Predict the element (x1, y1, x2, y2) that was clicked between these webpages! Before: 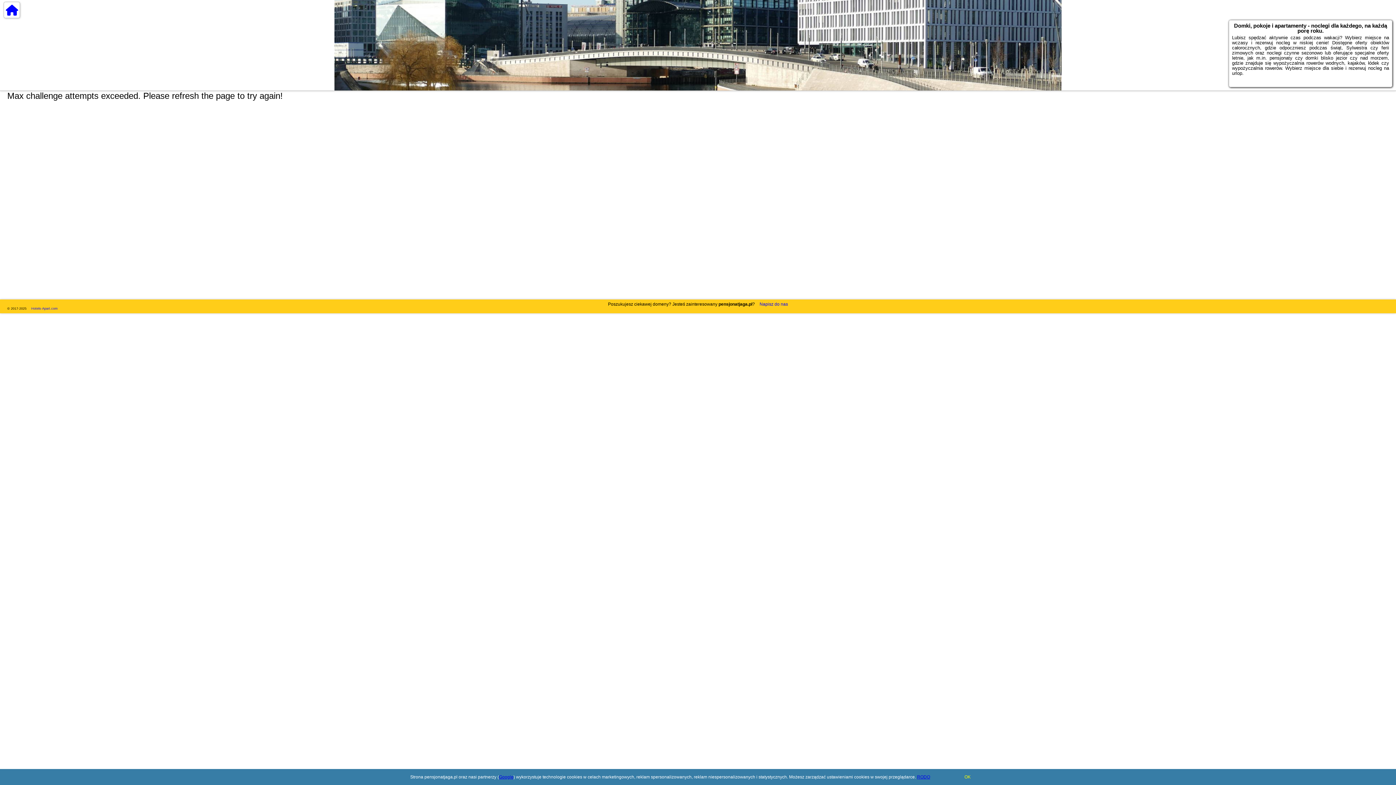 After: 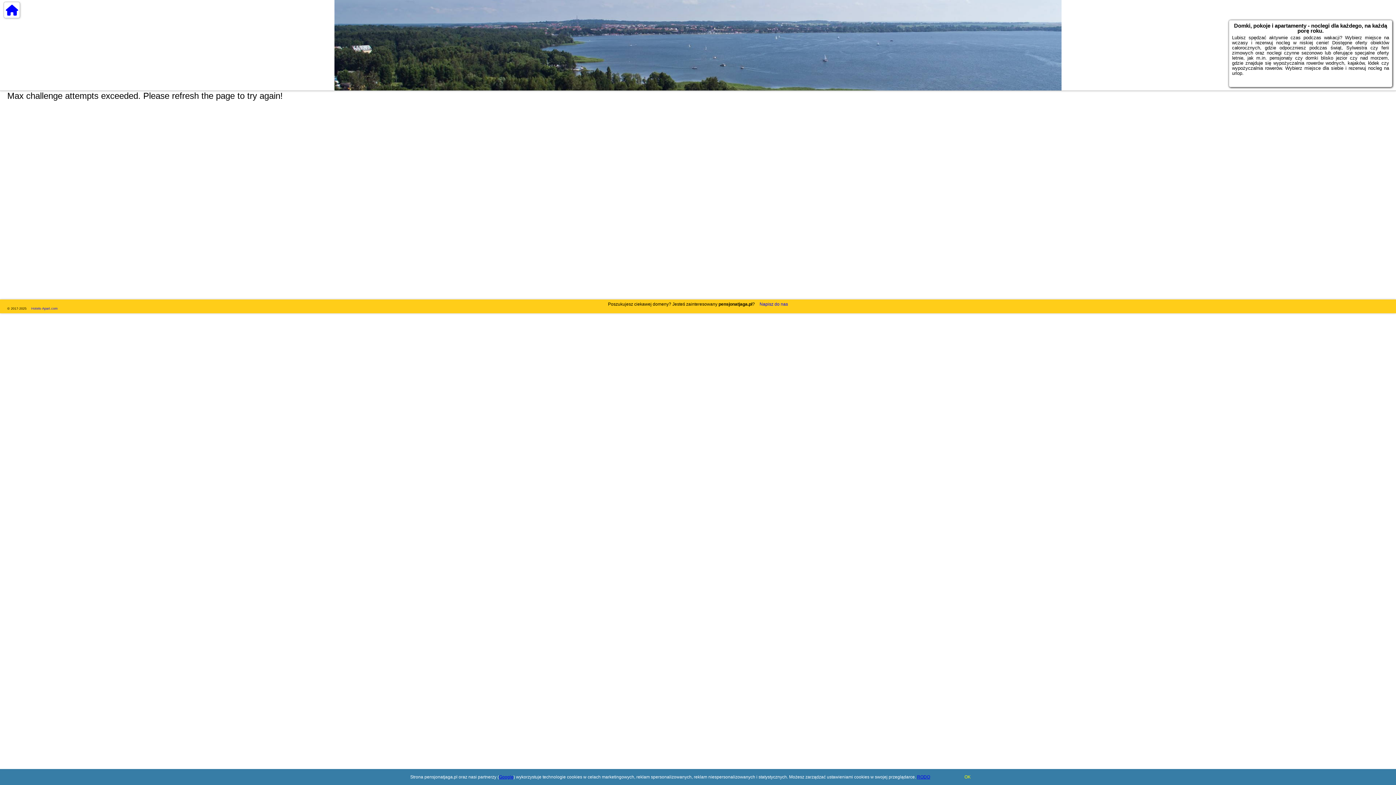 Action: bbox: (3, 1, 20, 18)